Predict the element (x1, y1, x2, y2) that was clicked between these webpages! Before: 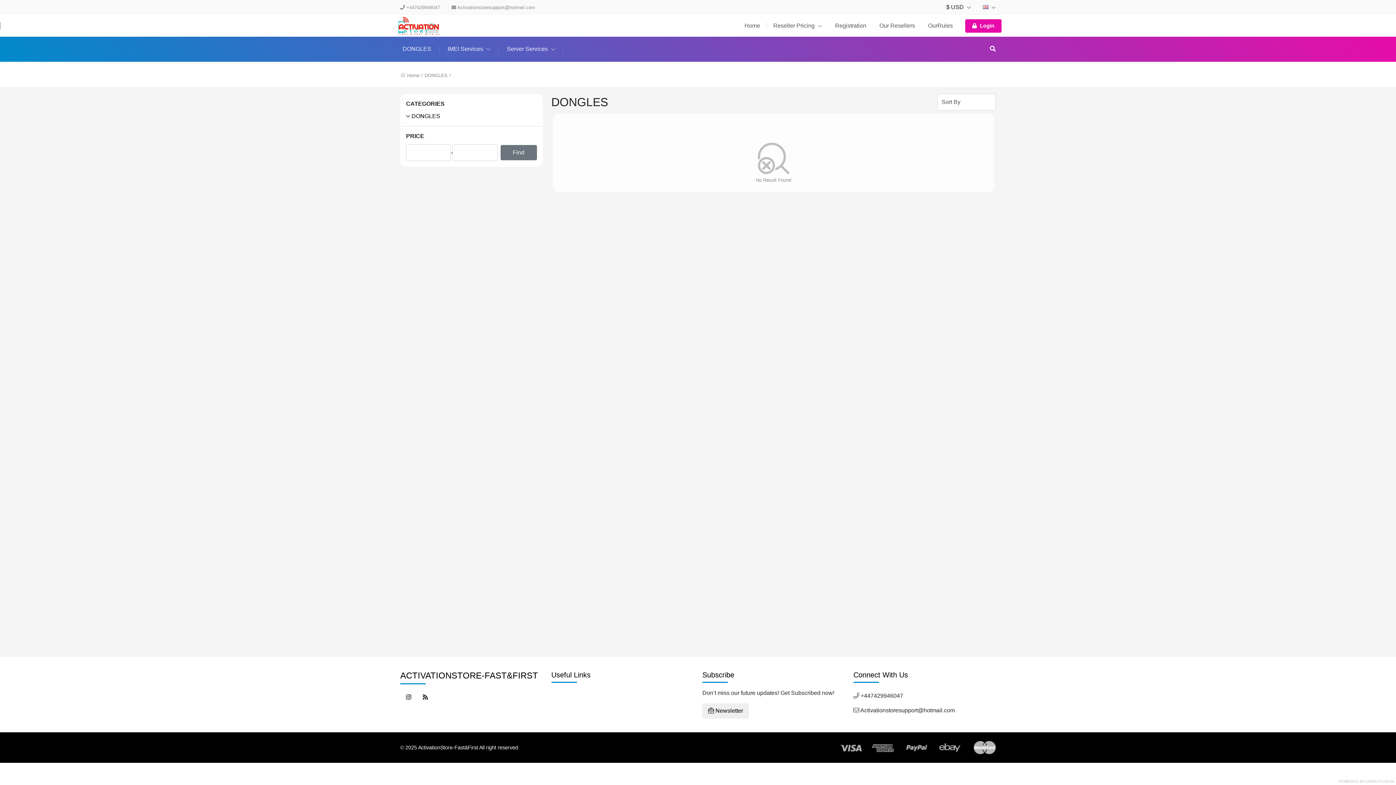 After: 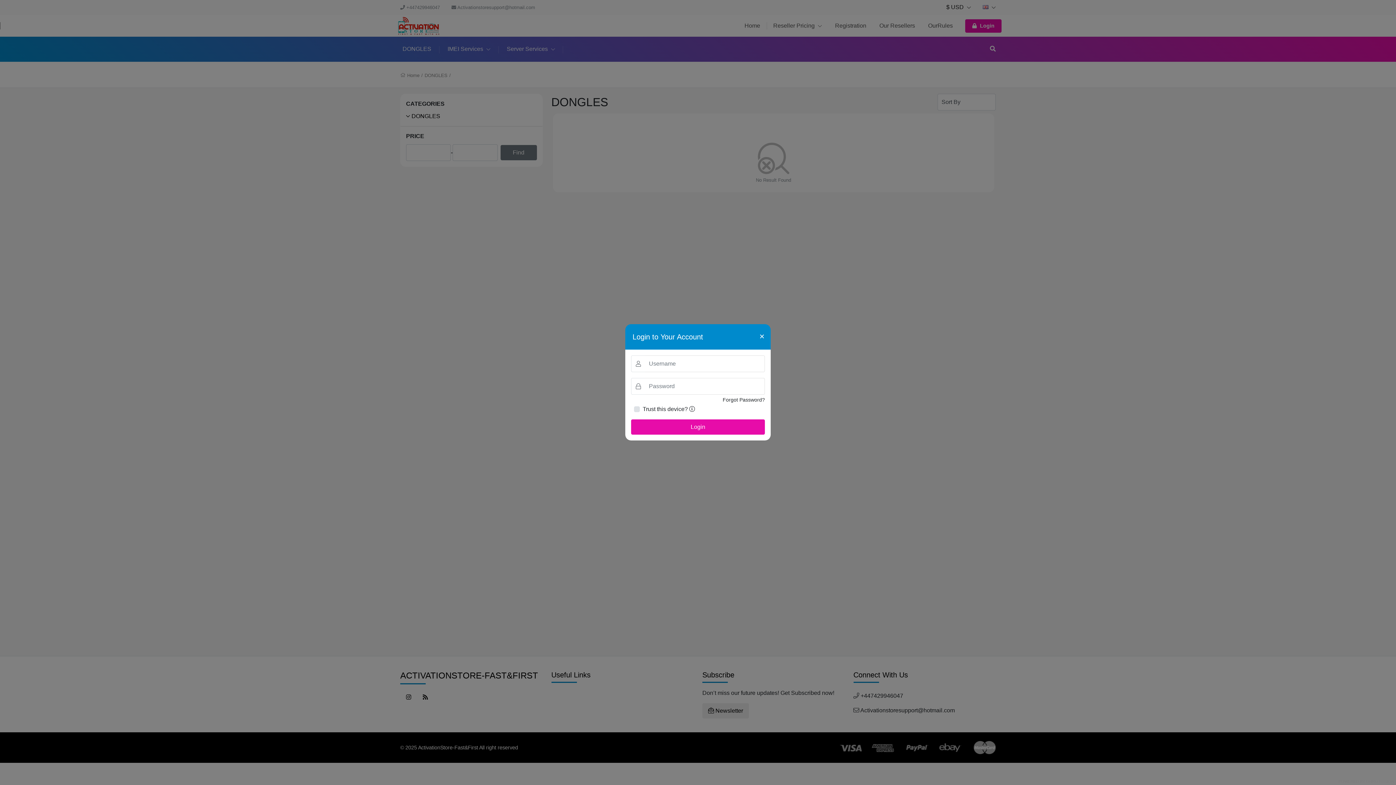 Action: bbox: (965, 19, 1001, 32) label:  Login